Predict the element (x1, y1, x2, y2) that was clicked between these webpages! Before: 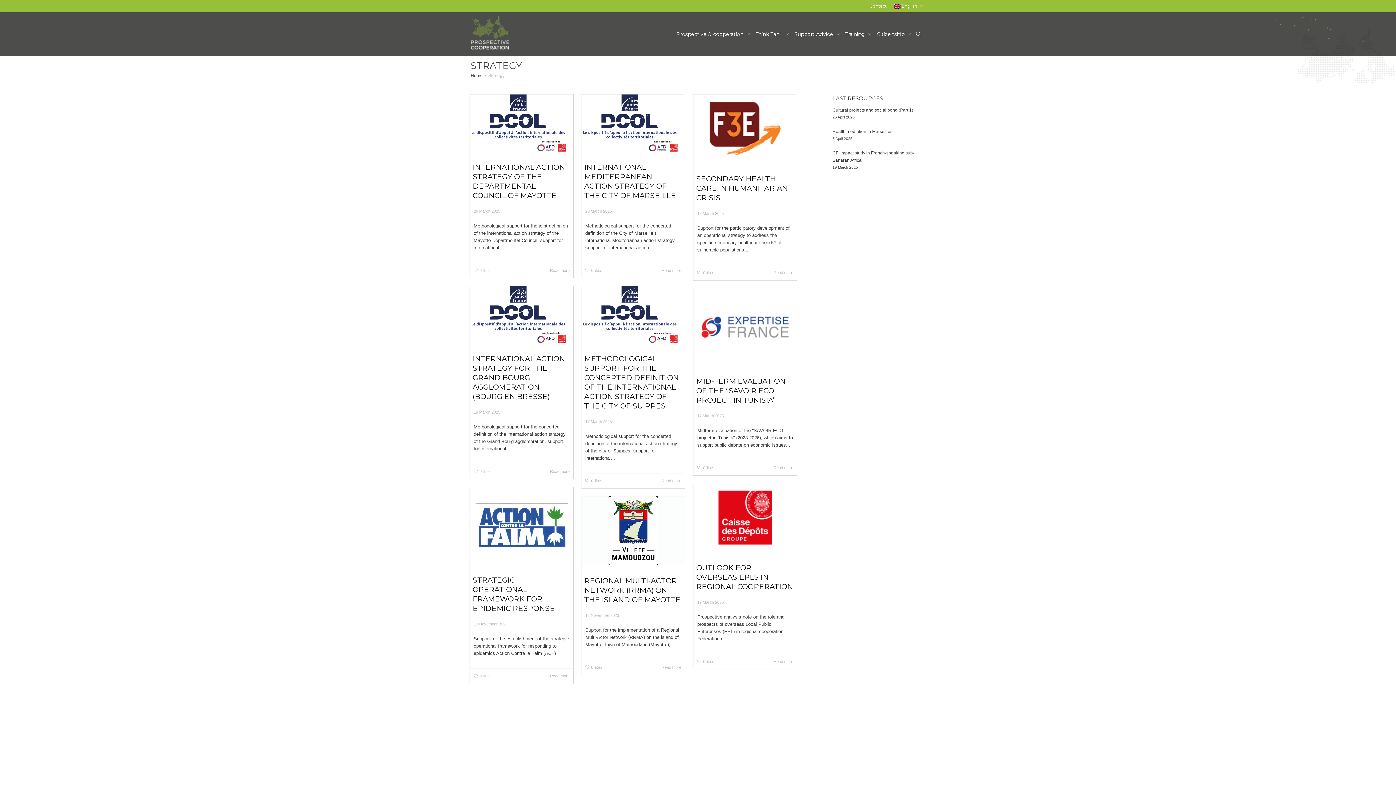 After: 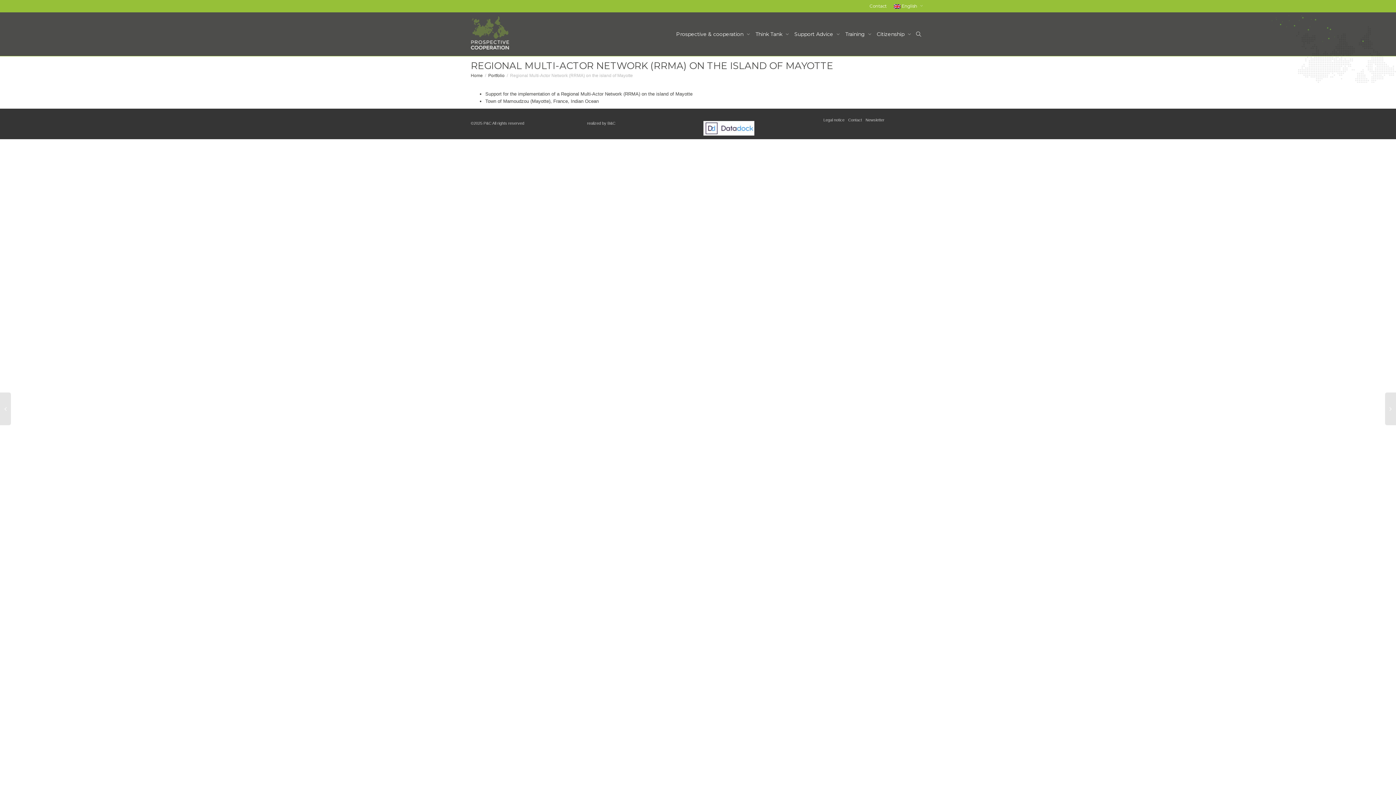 Action: bbox: (584, 576, 680, 604) label: REGIONAL MULTI-ACTOR NETWORK (RRMA) ON THE ISLAND OF MAYOTTE